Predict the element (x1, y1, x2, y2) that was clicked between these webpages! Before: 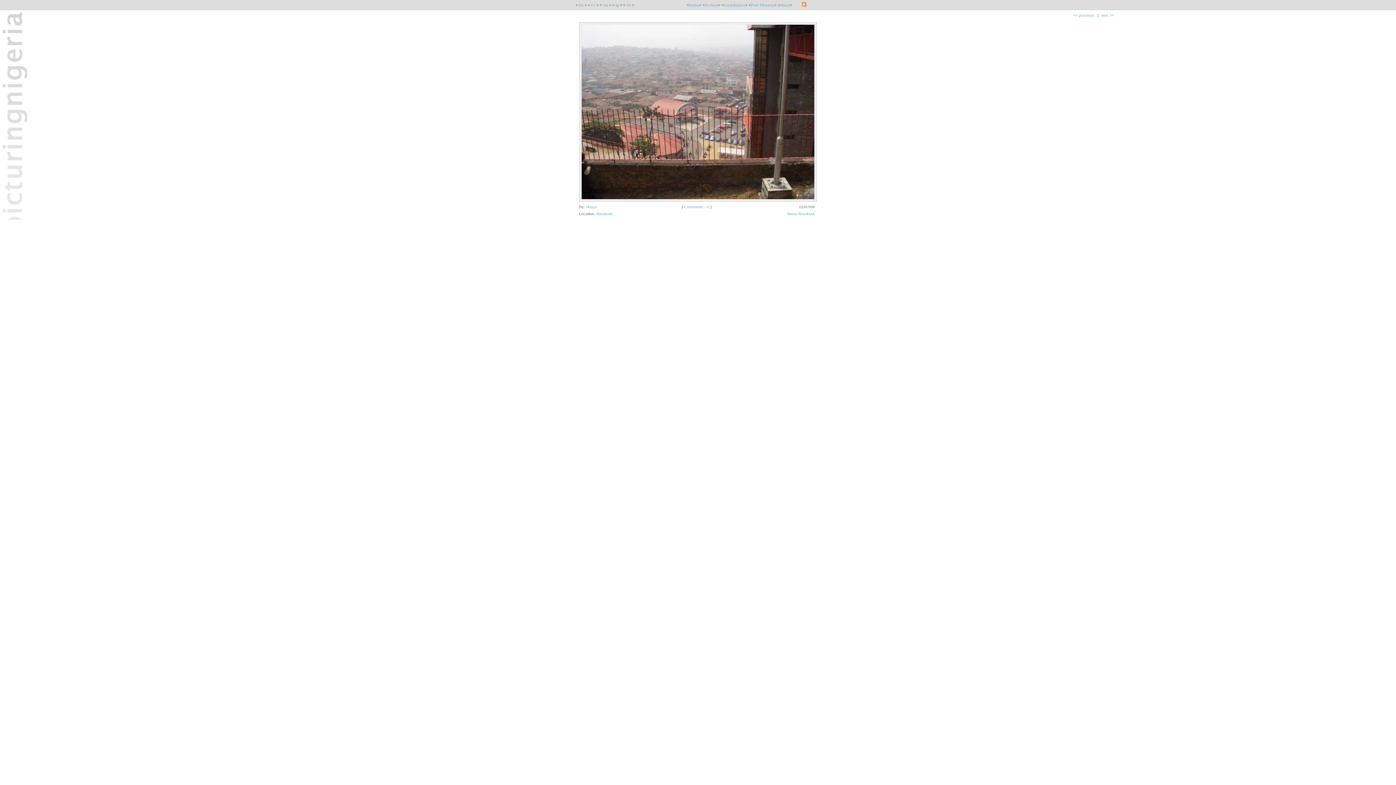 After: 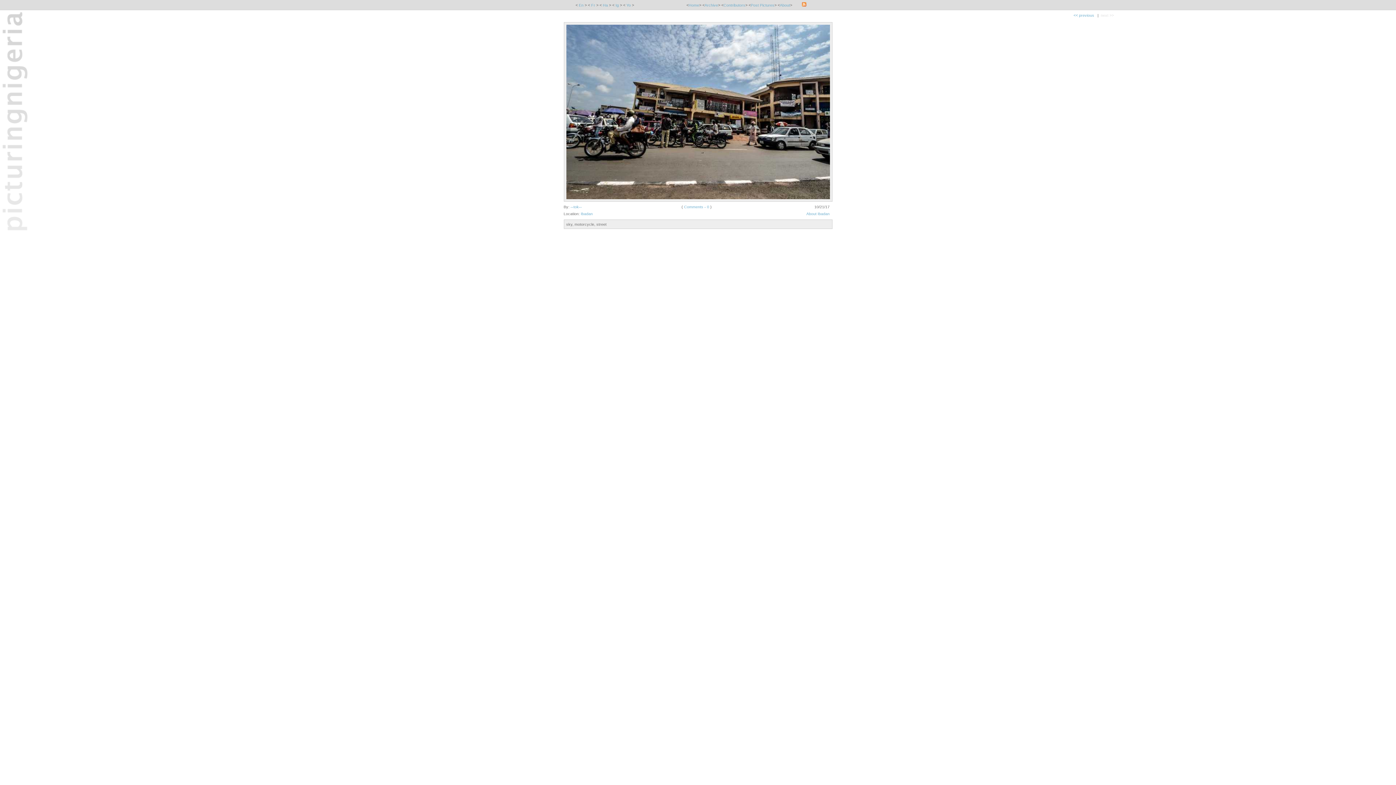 Action: label: Home bbox: (688, 3, 699, 7)